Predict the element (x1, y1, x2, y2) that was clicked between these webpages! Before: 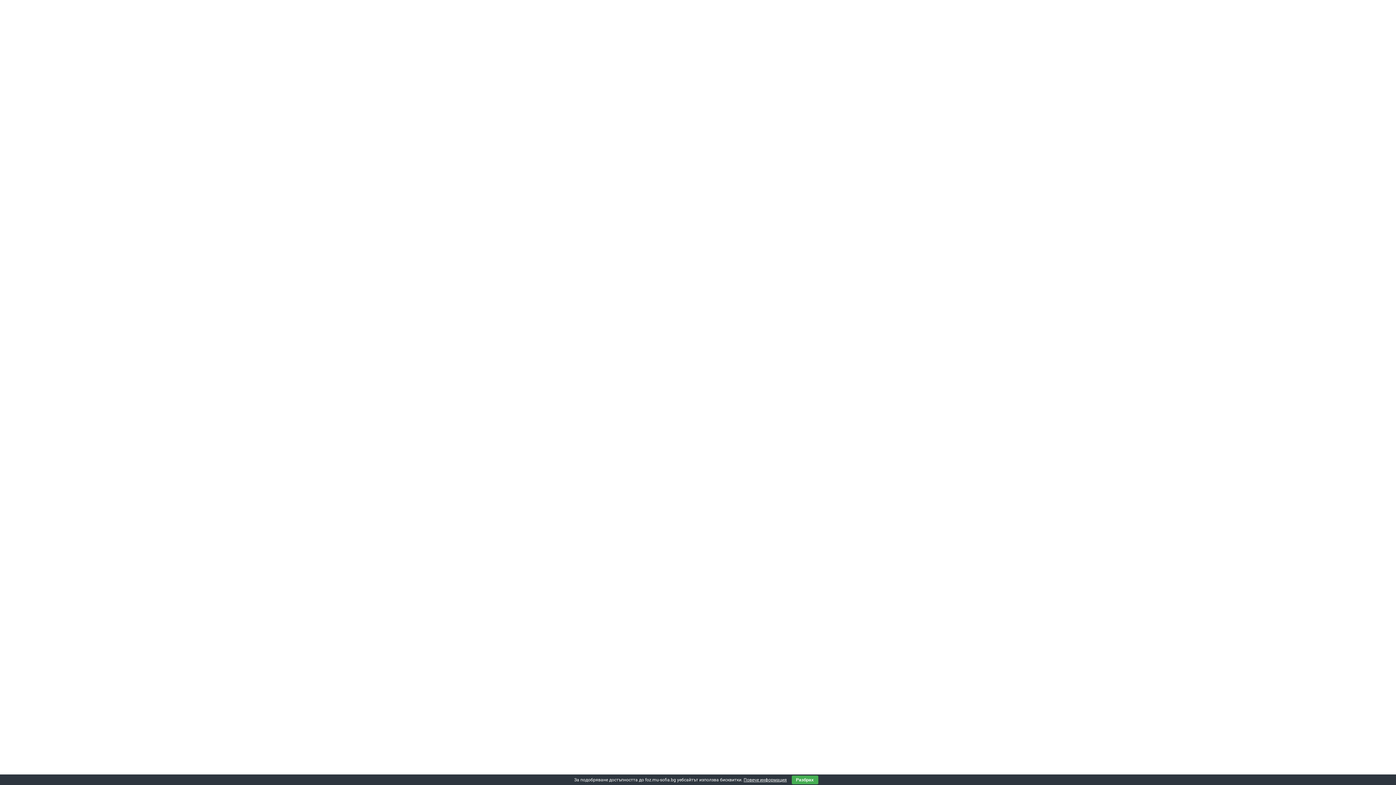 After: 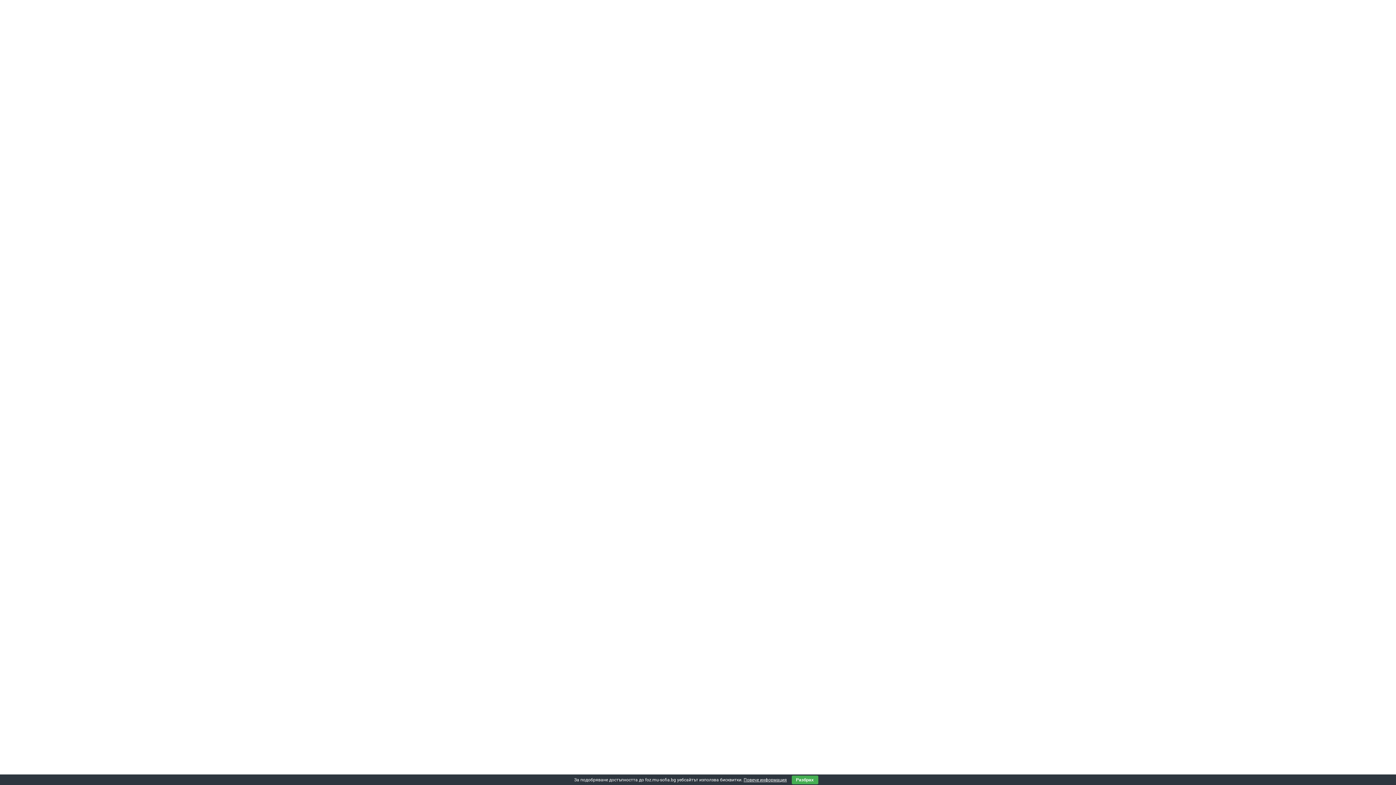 Action: label: Повече информация bbox: (743, 777, 787, 782)